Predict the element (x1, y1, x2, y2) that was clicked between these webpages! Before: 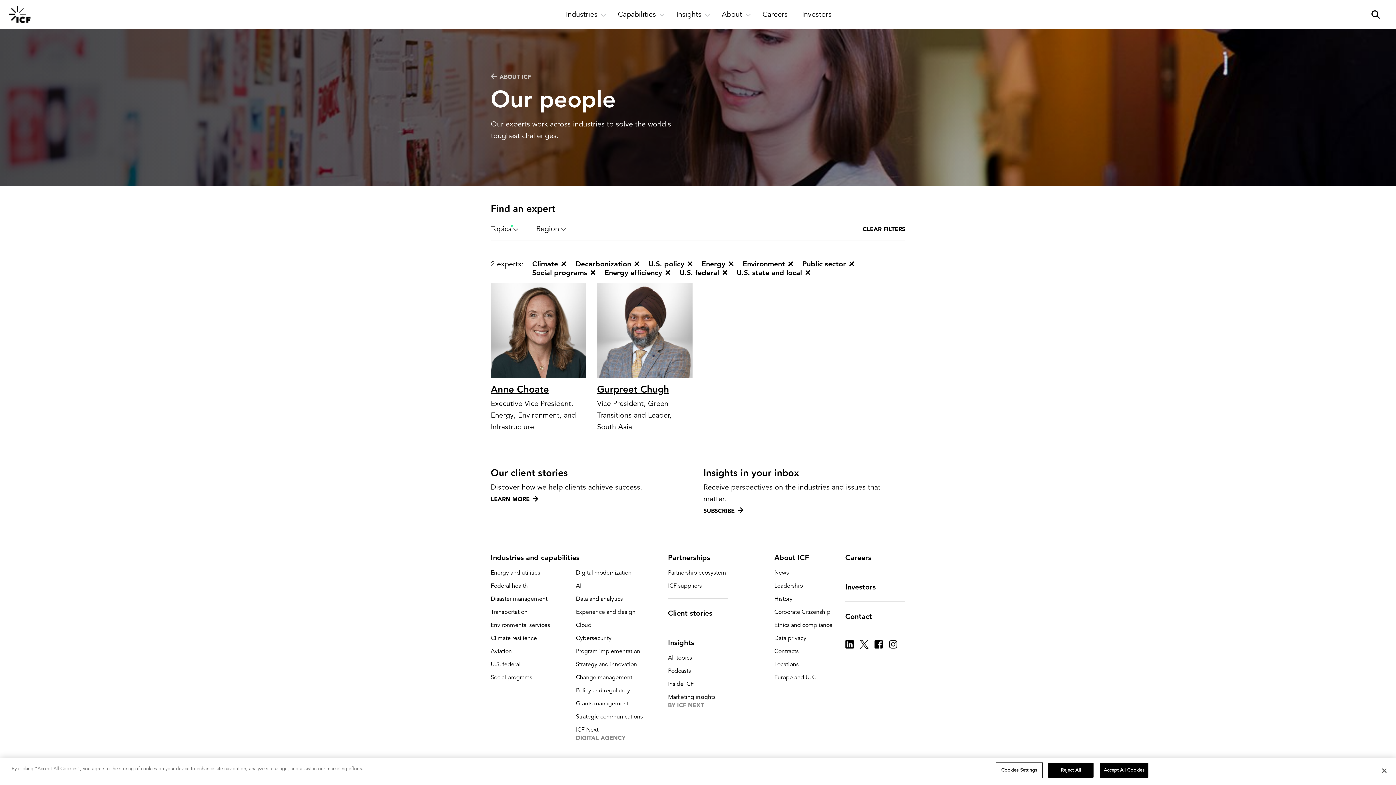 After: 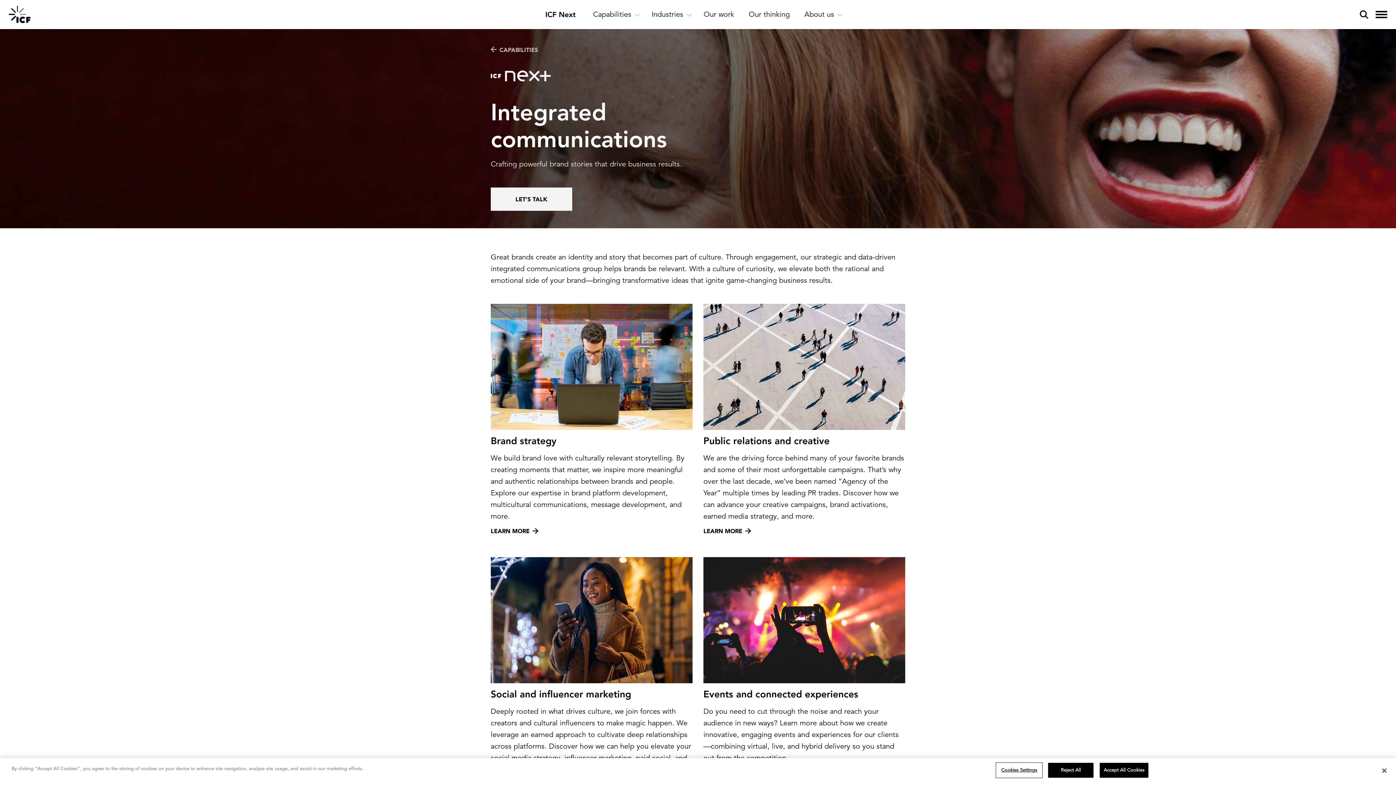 Action: label: Strategic communications  bbox: (576, 713, 650, 720)